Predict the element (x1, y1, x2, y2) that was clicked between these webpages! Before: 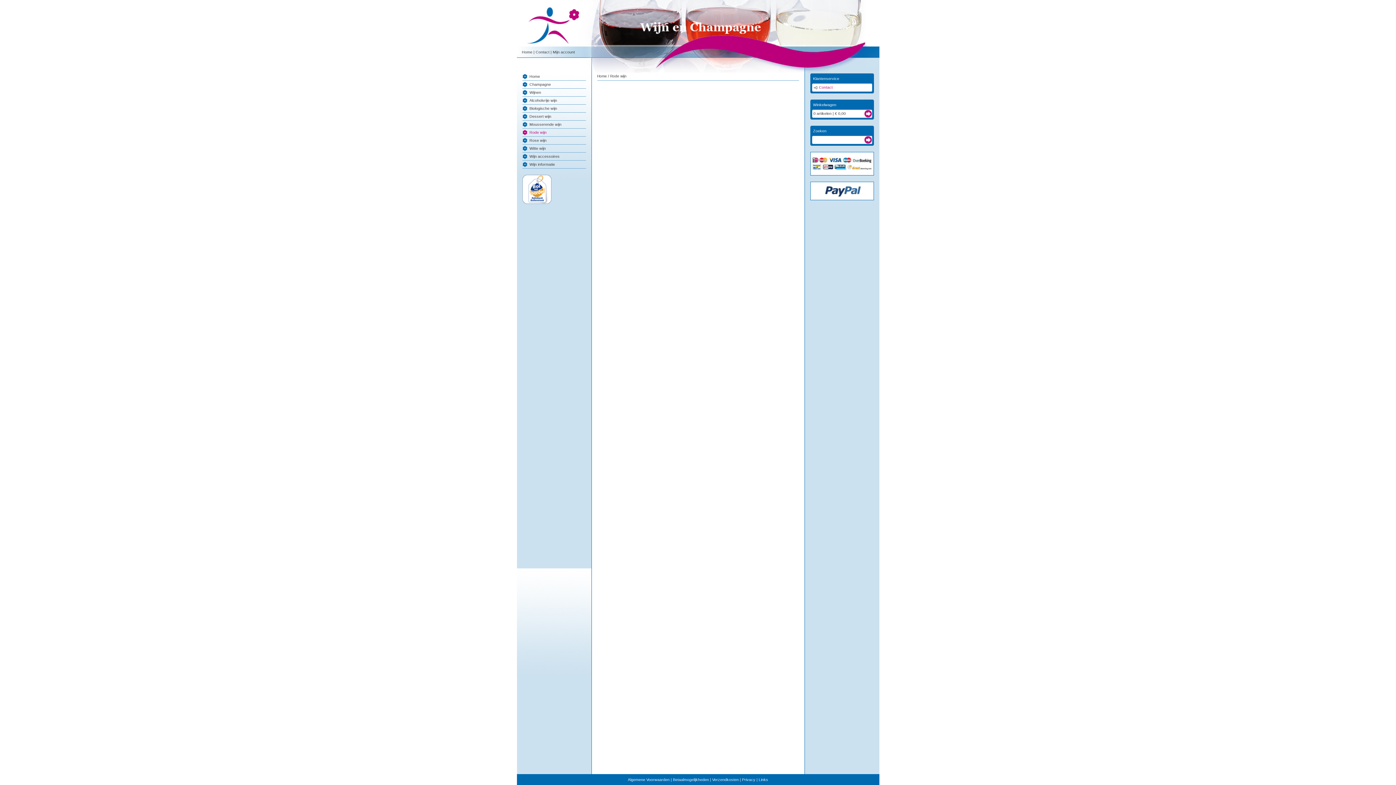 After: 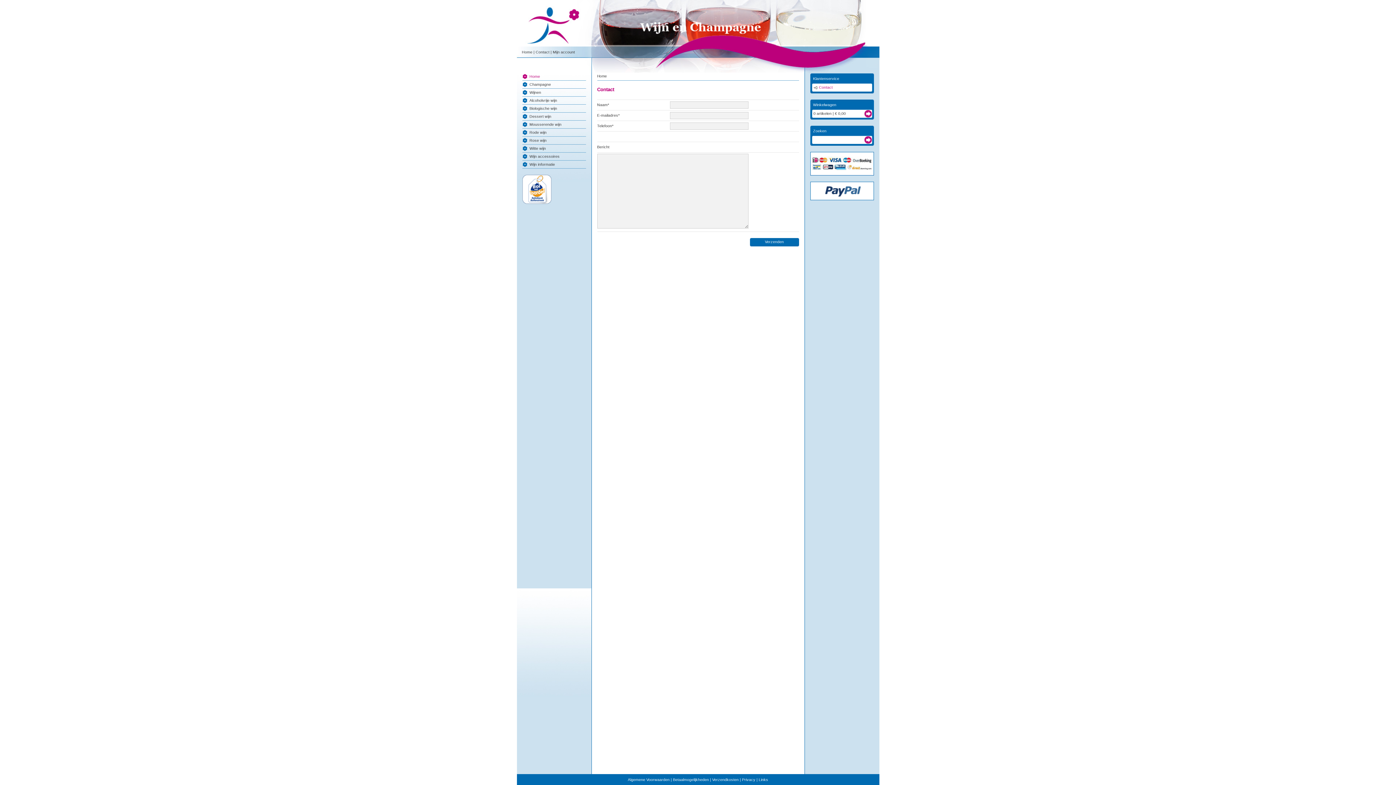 Action: bbox: (813, 85, 832, 89) label: Contact